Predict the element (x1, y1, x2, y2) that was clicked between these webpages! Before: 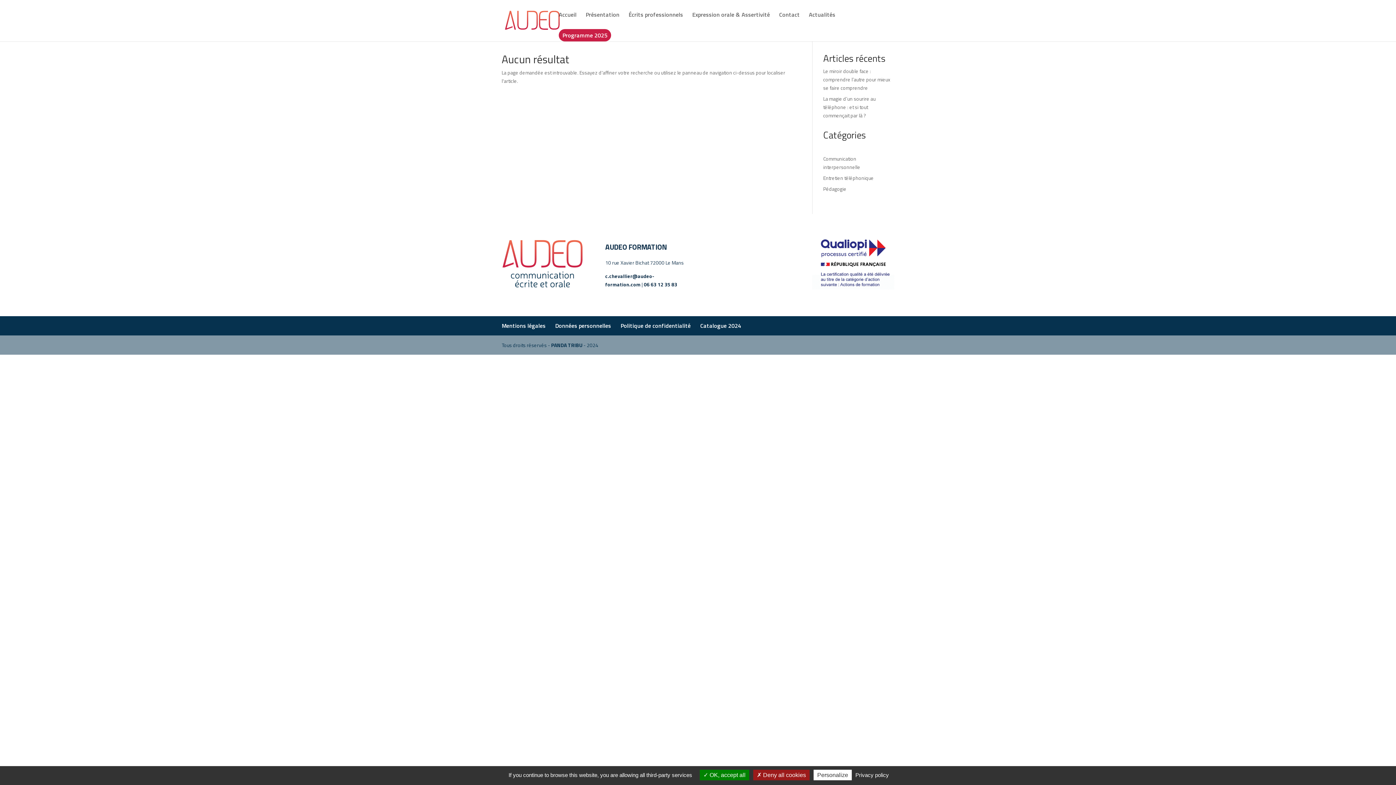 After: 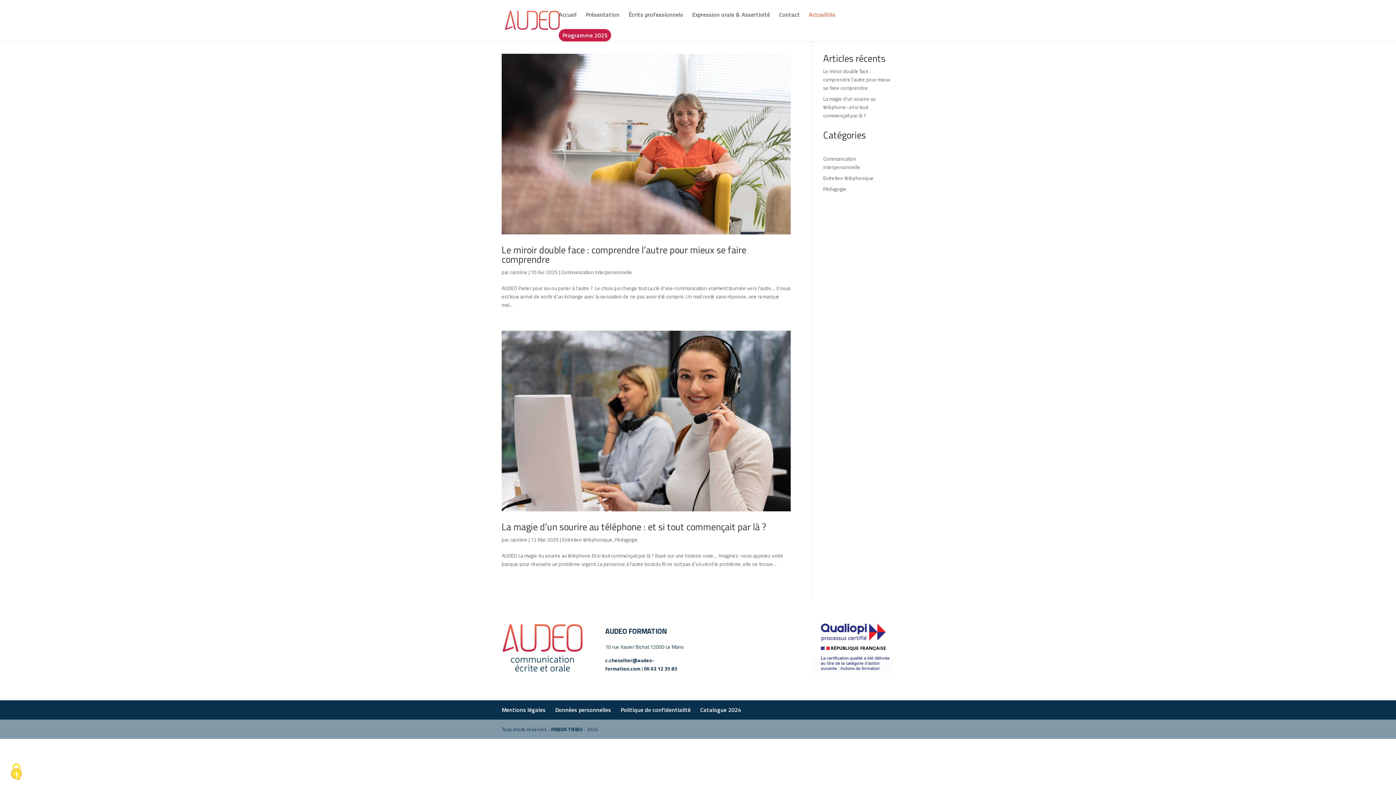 Action: label: Actualités bbox: (809, 12, 835, 29)